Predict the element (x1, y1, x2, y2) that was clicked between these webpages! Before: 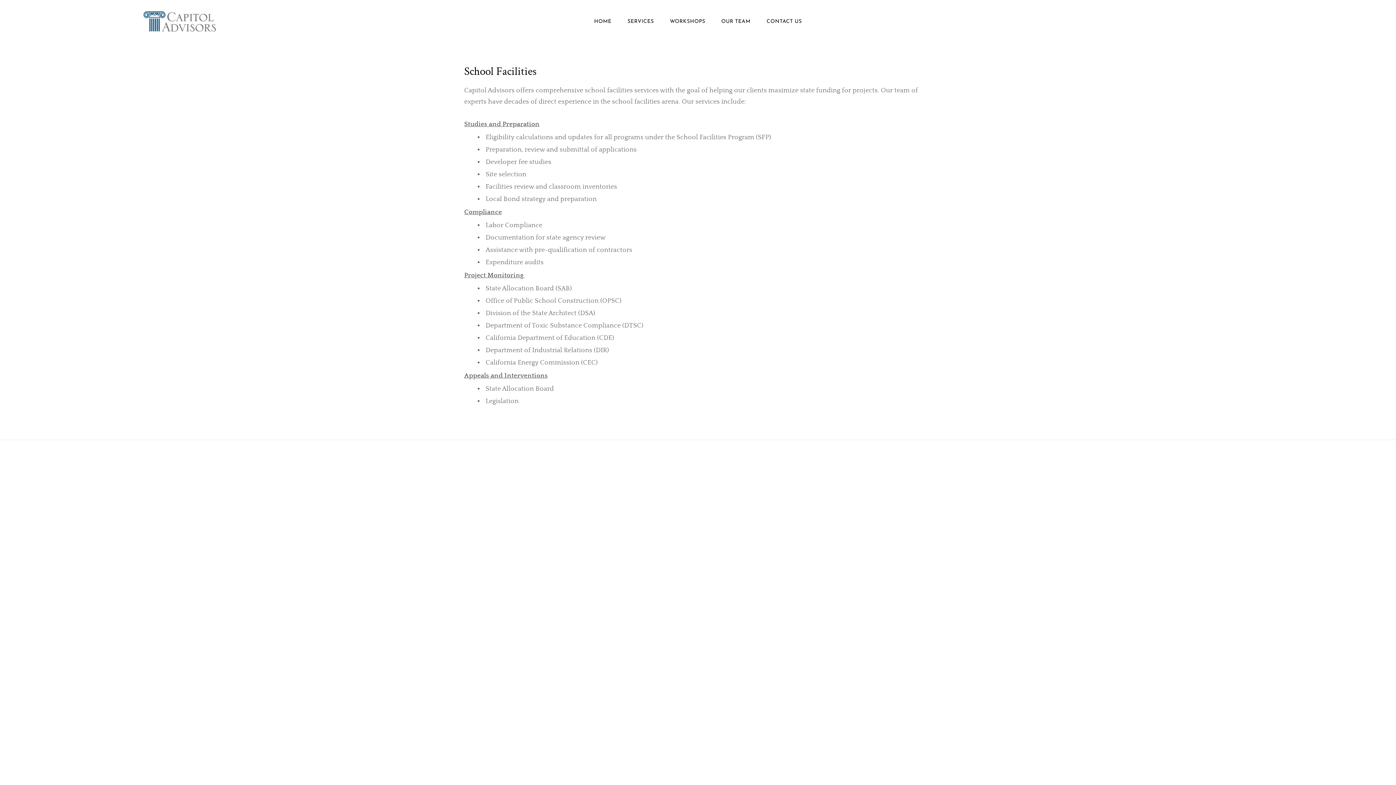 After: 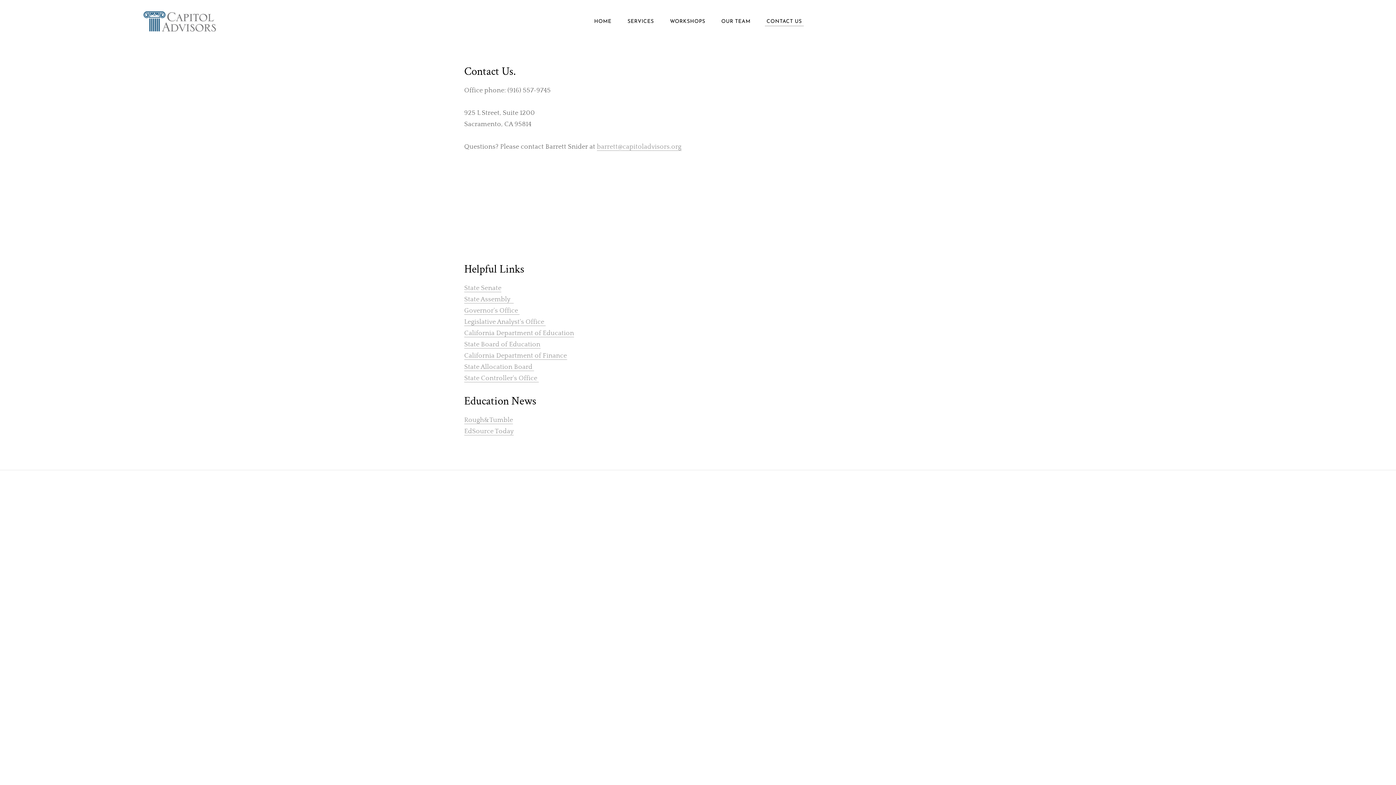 Action: label: CONTACT US bbox: (759, 15, 809, 28)